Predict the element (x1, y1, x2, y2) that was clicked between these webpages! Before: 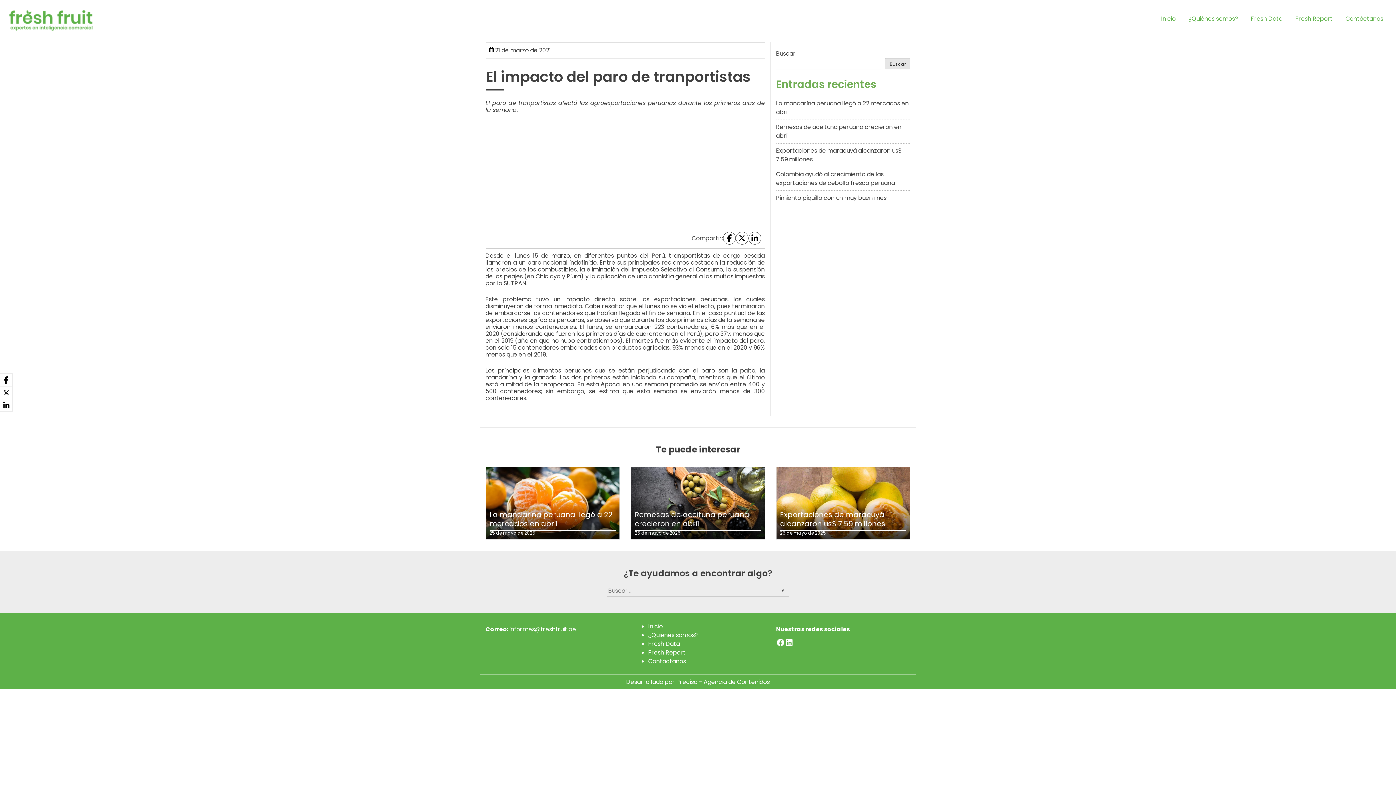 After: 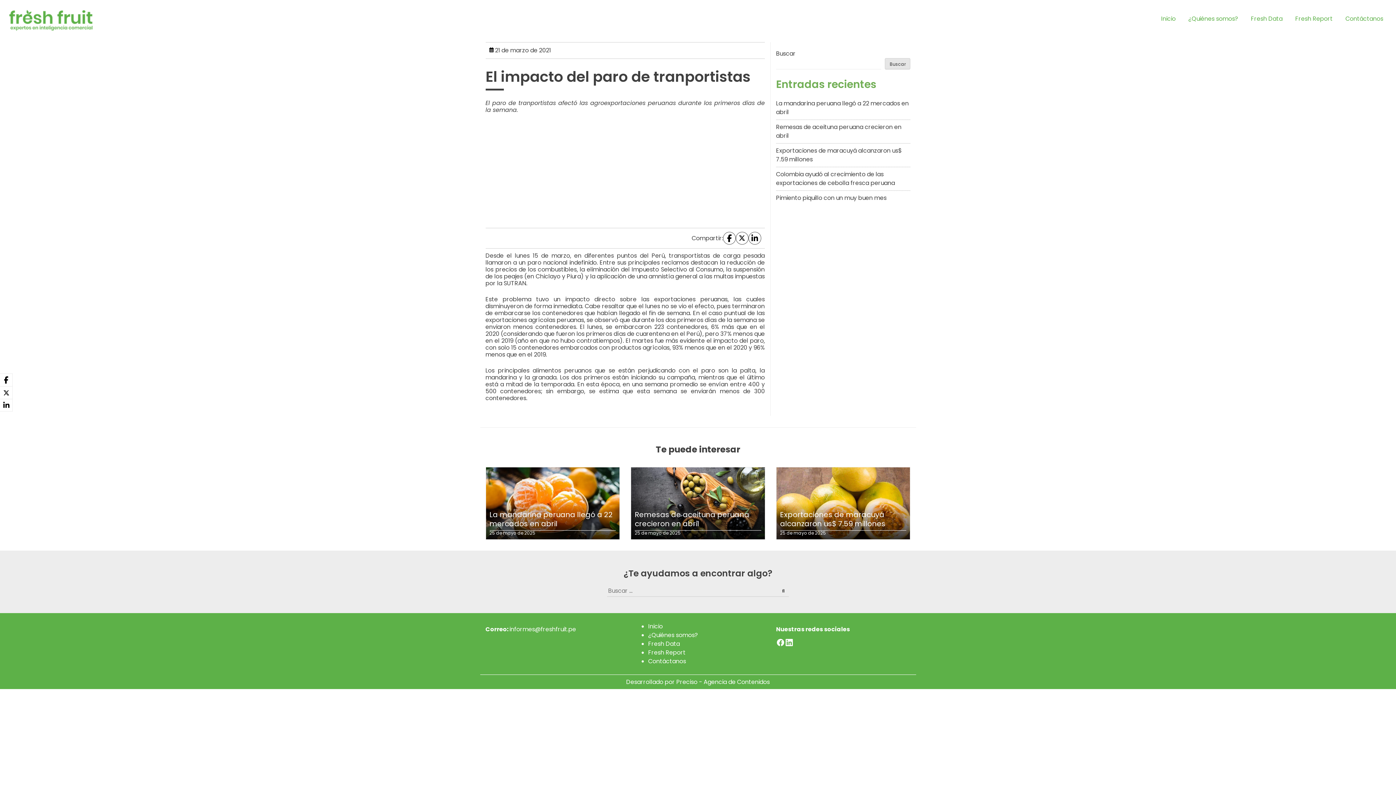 Action: label: LinkedIn bbox: (785, 638, 793, 647)